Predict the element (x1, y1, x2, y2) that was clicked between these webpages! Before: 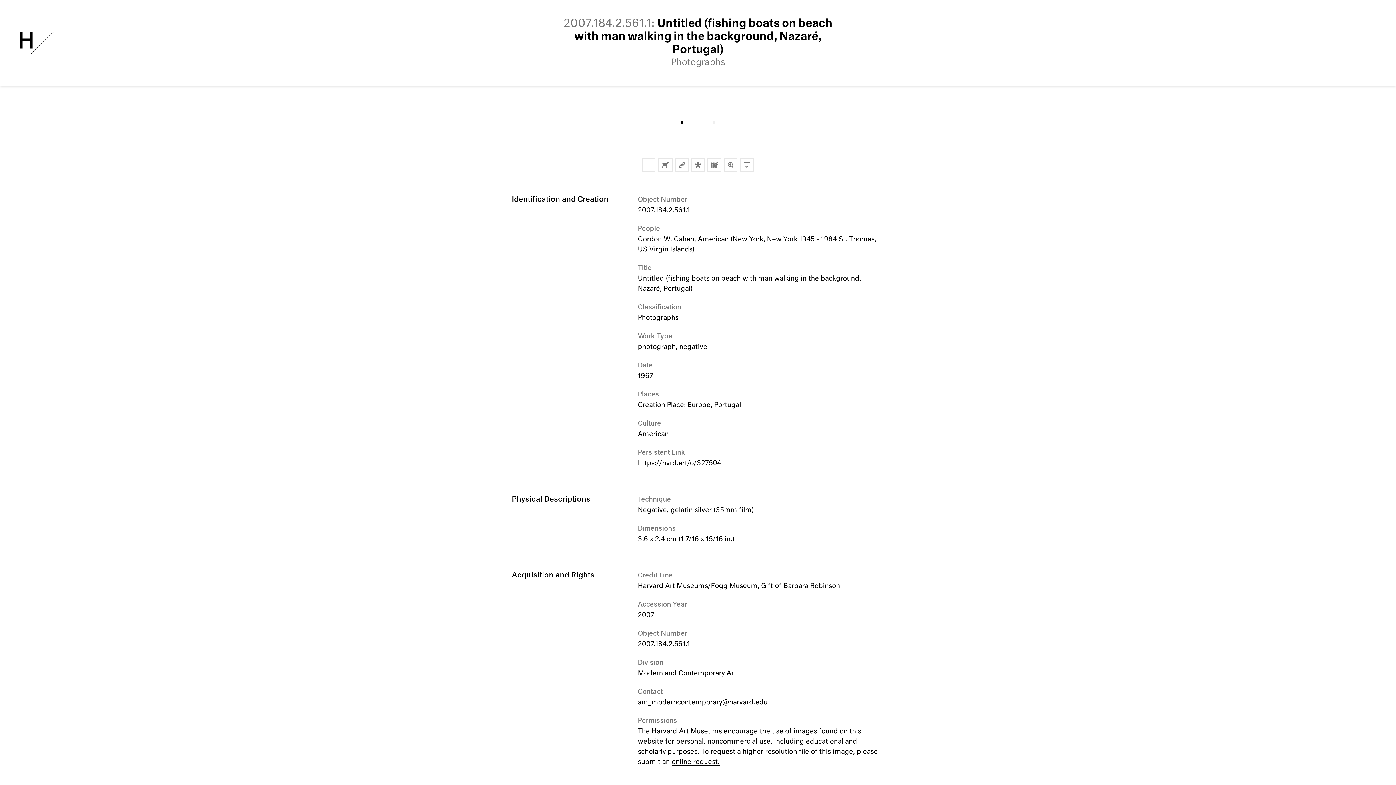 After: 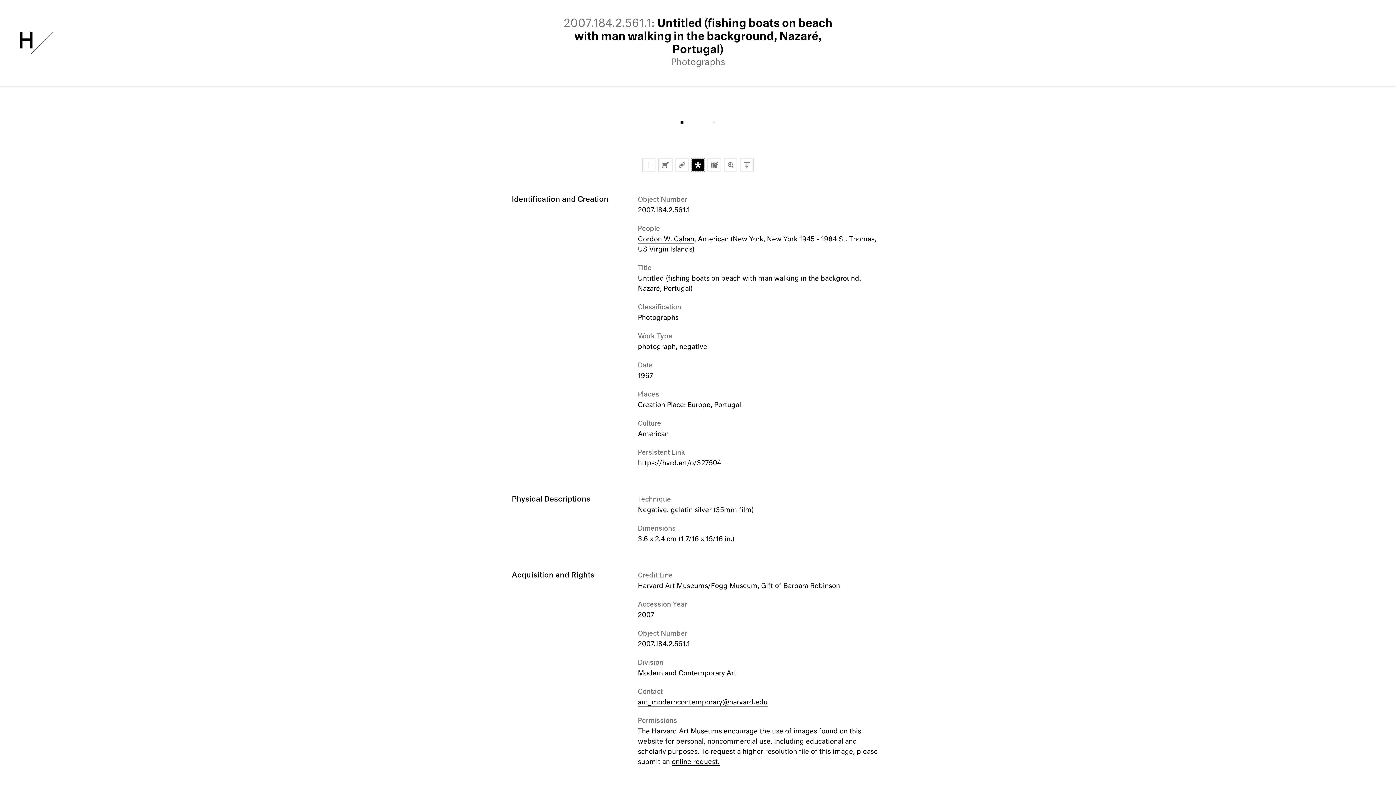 Action: bbox: (691, 158, 704, 171) label: Copy Citation